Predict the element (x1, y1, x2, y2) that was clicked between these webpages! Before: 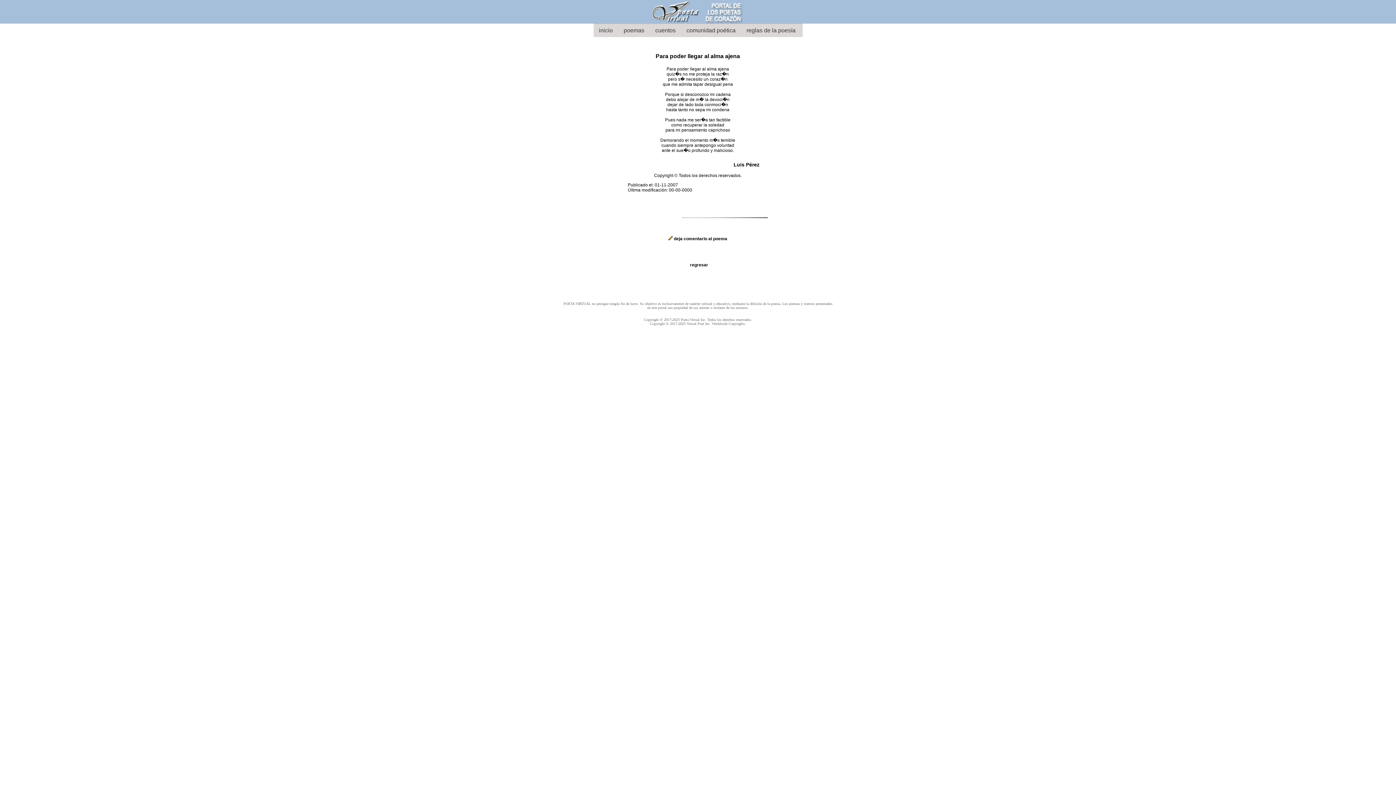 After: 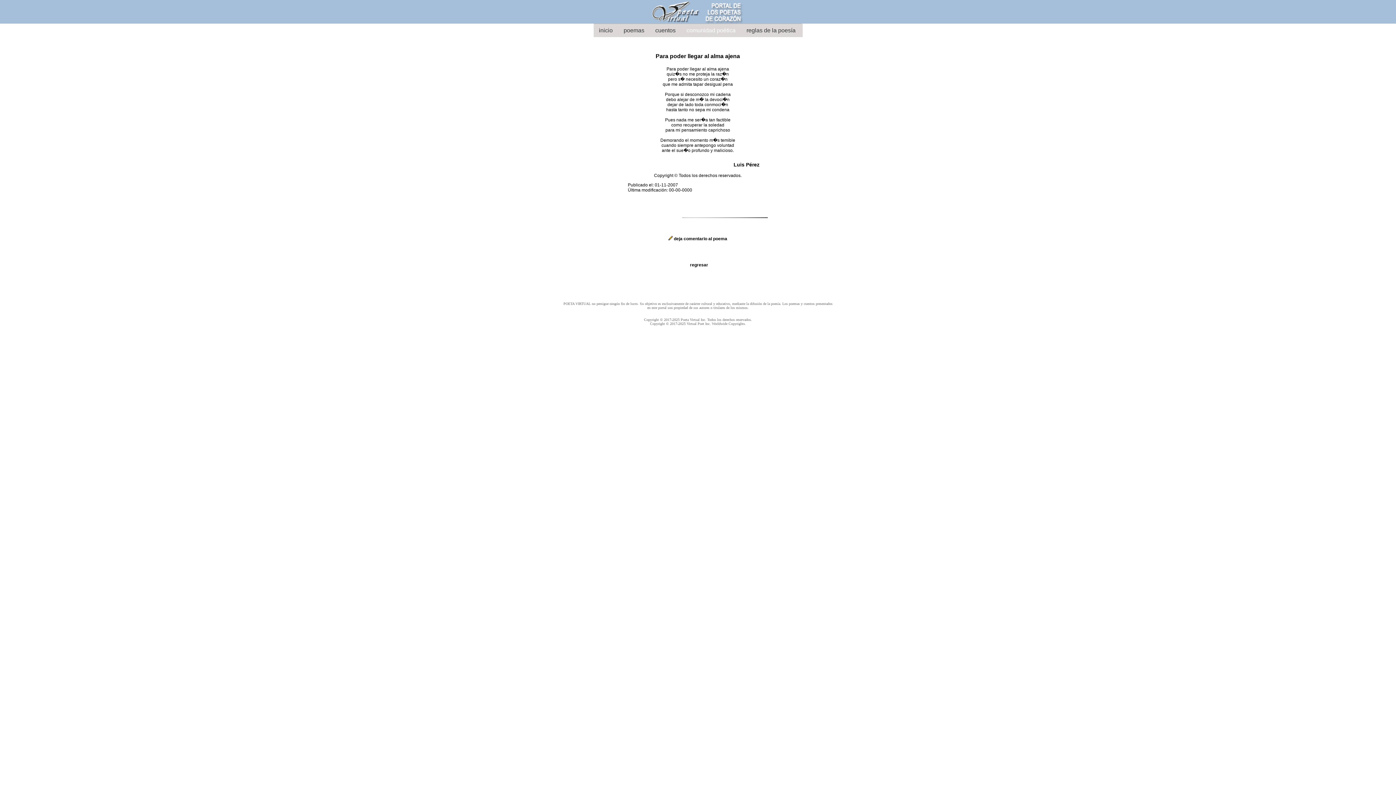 Action: label: comunidad poética bbox: (681, 24, 741, 37)